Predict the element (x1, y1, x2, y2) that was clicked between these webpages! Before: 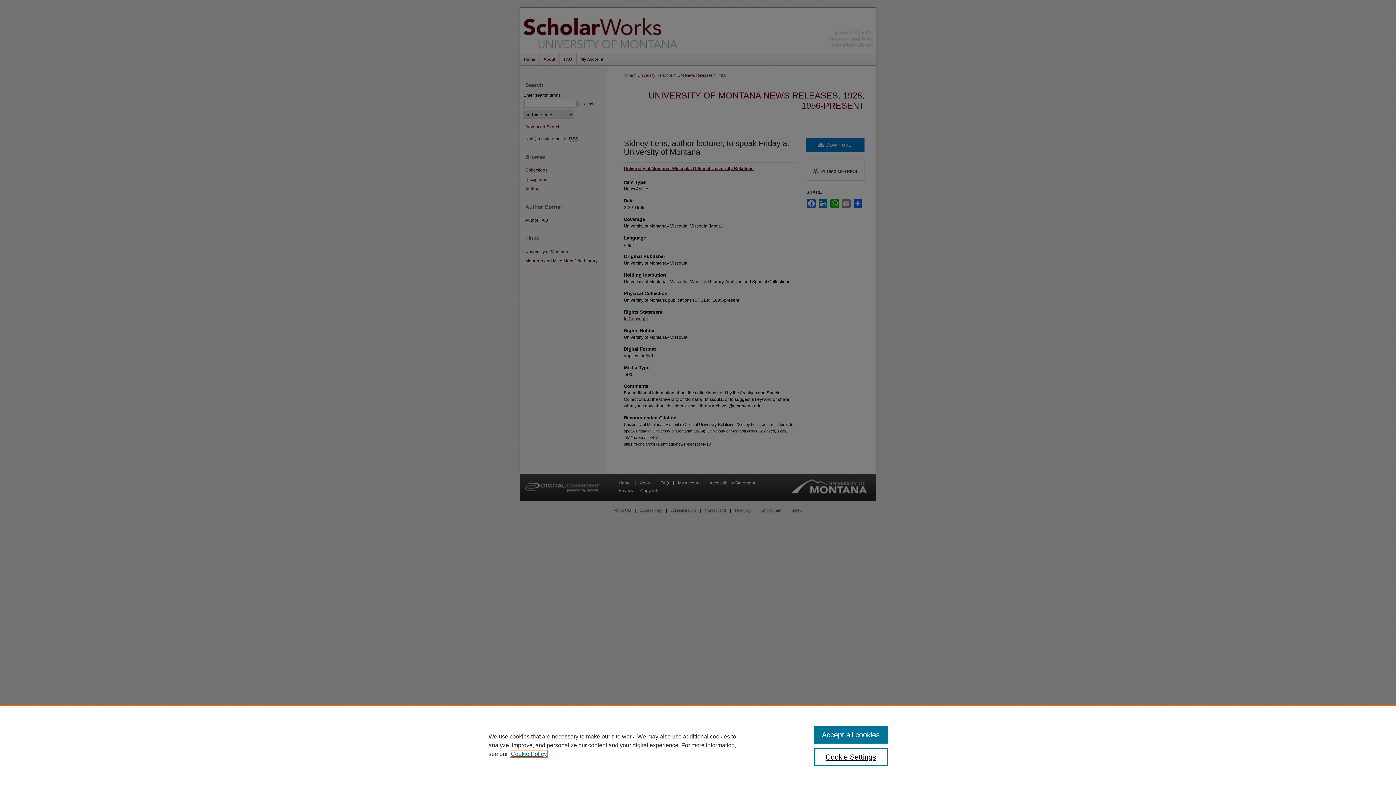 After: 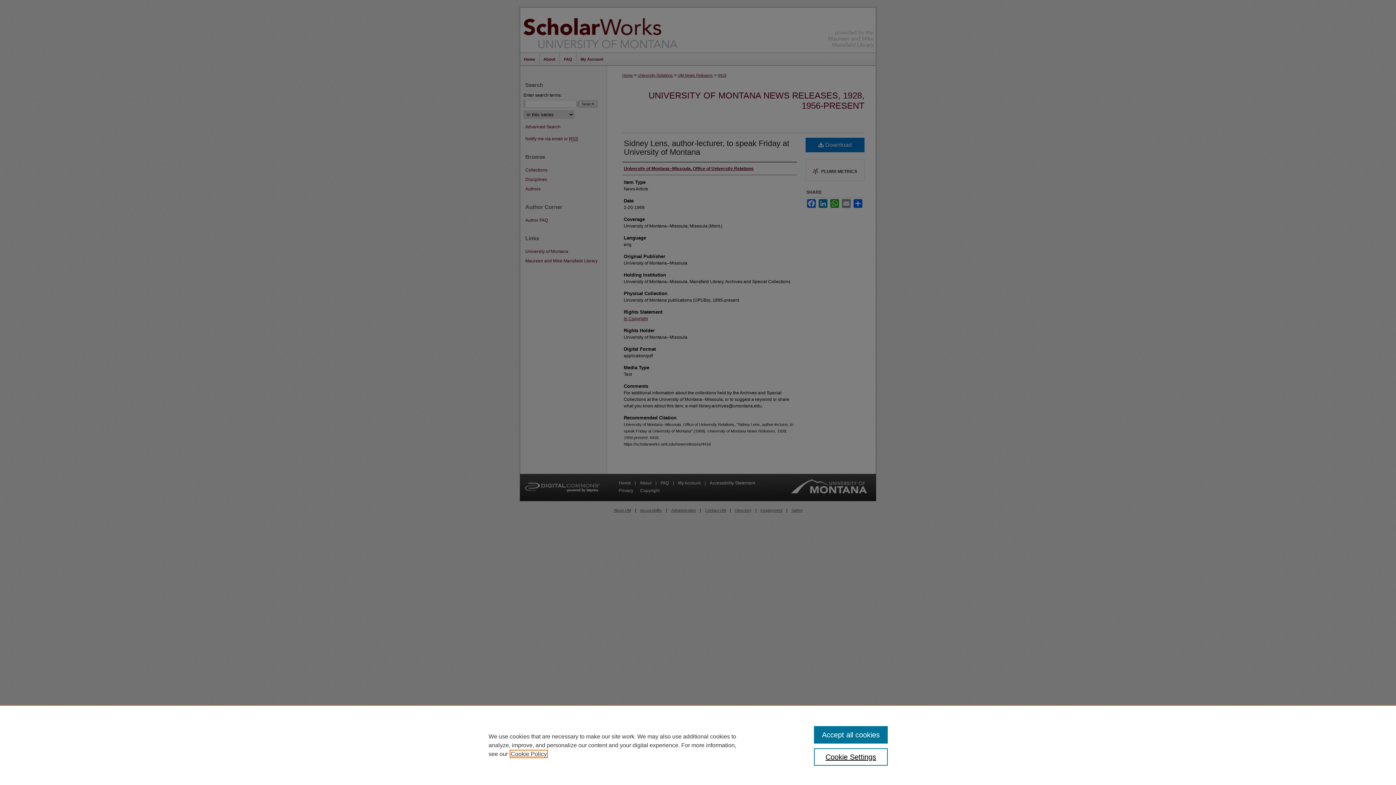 Action: label: , opens in a new tab bbox: (510, 751, 546, 757)